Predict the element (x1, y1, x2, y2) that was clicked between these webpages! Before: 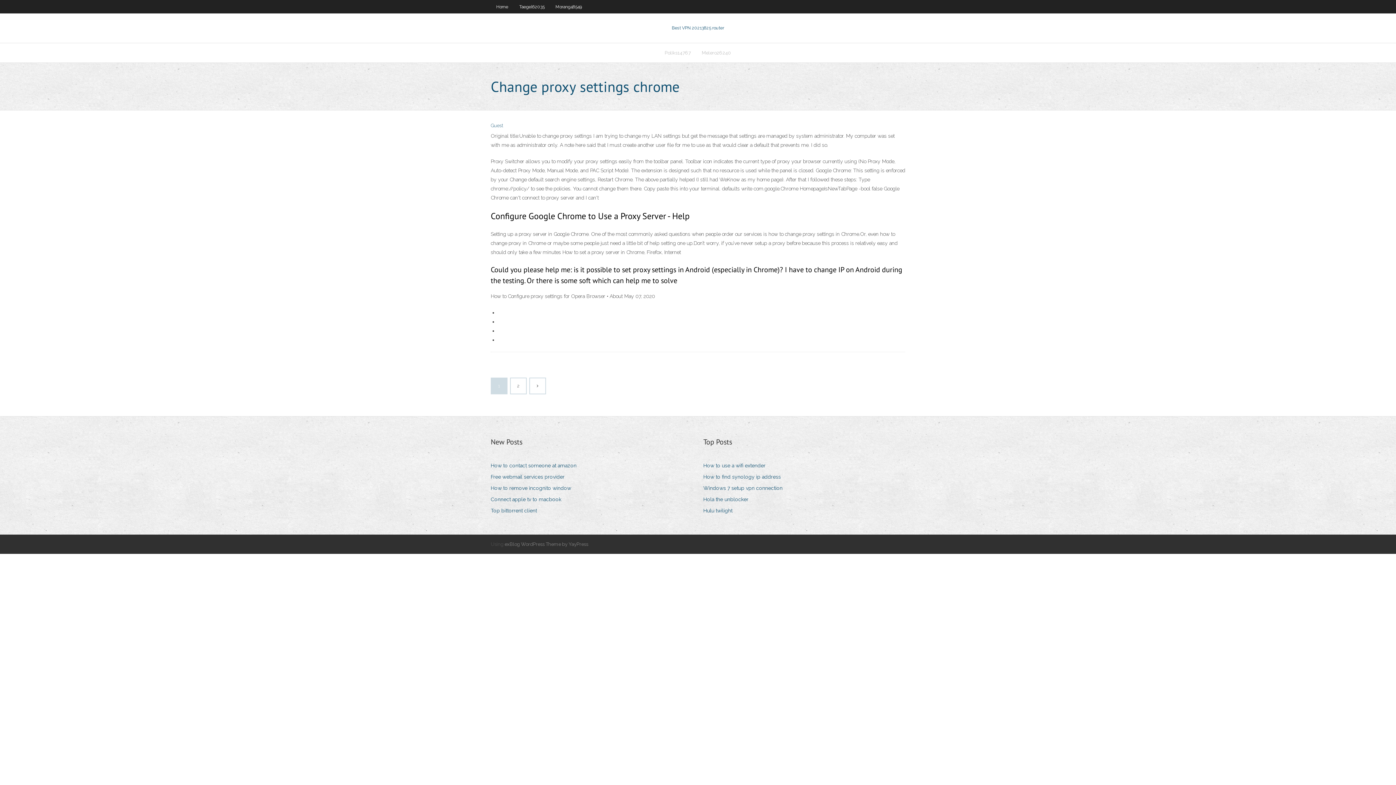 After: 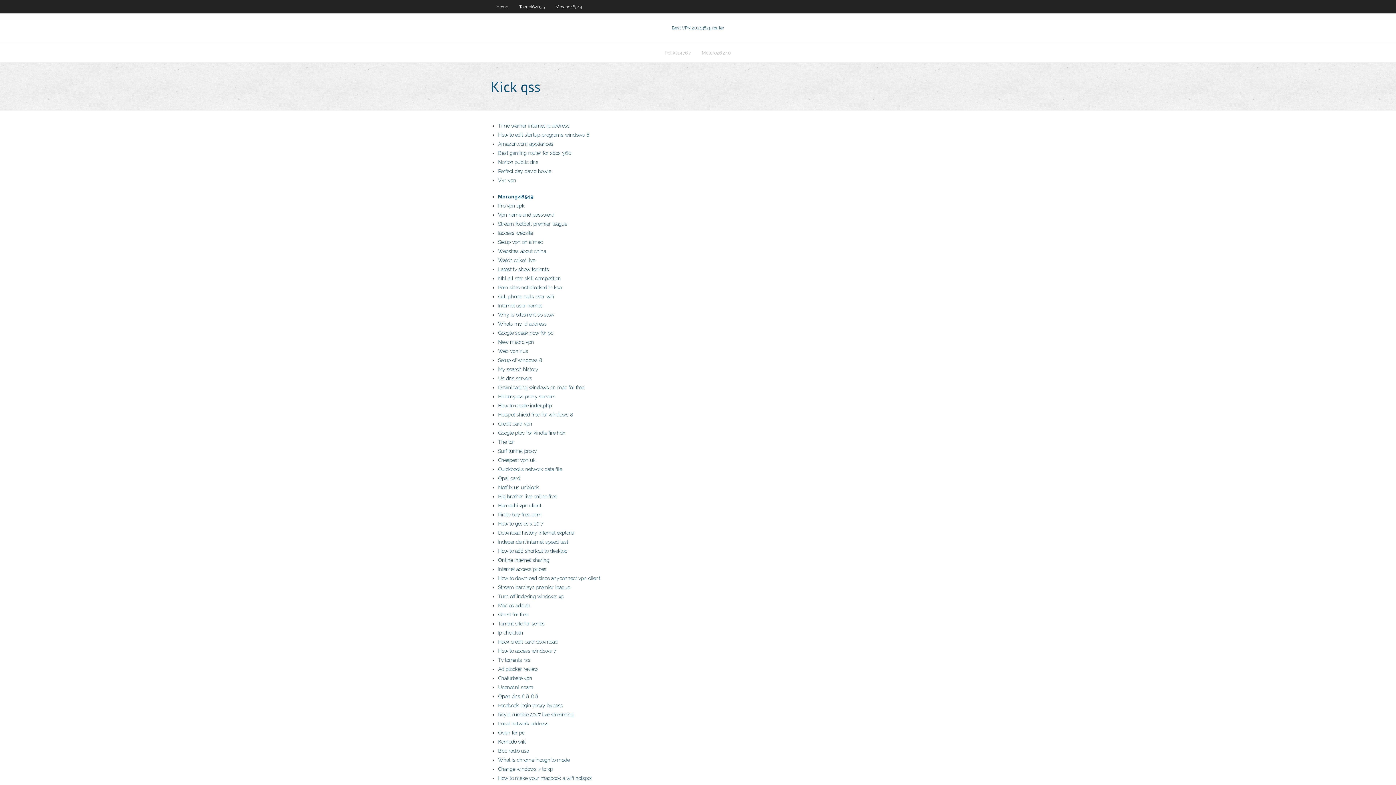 Action: bbox: (490, 122, 503, 128) label: Guest